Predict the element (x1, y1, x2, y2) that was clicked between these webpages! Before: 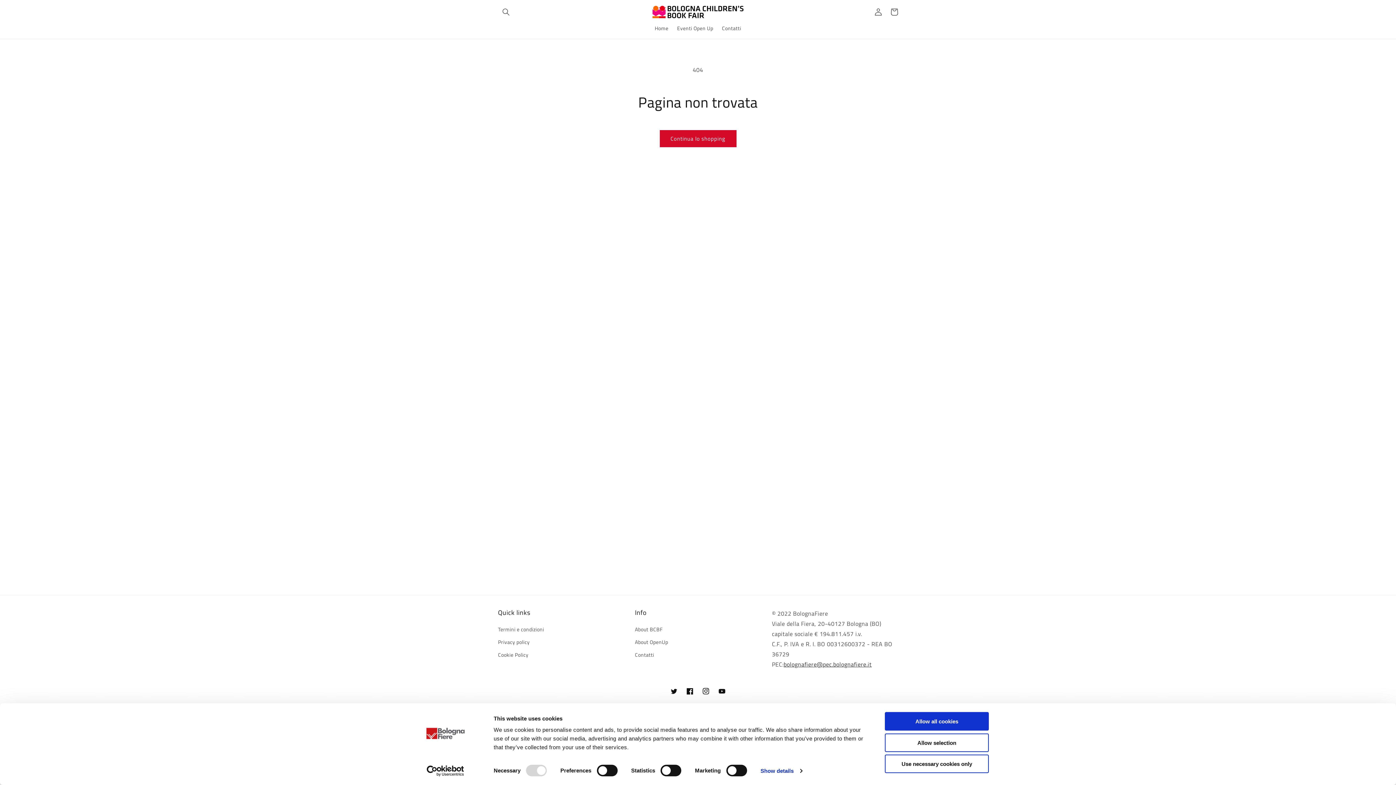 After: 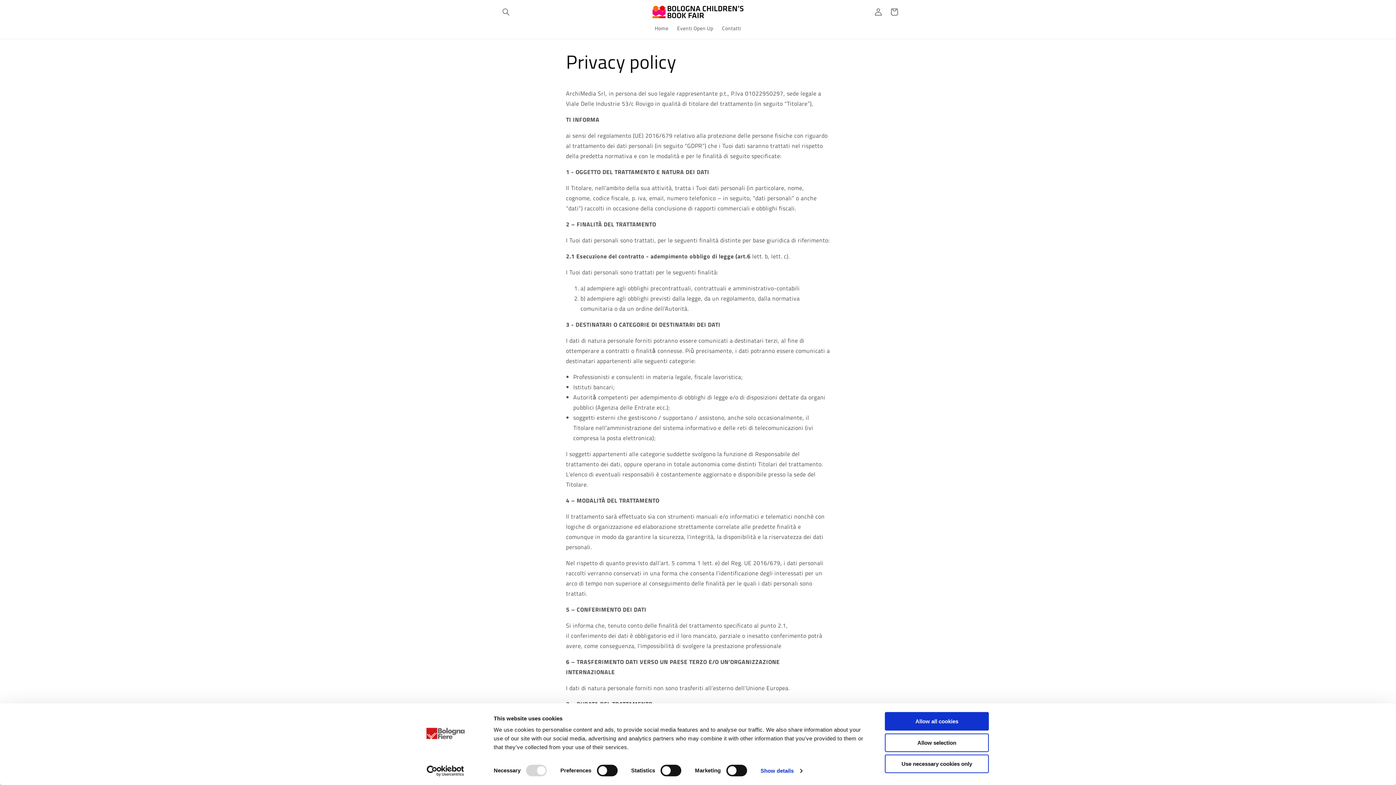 Action: bbox: (498, 636, 529, 648) label: Privacy policy